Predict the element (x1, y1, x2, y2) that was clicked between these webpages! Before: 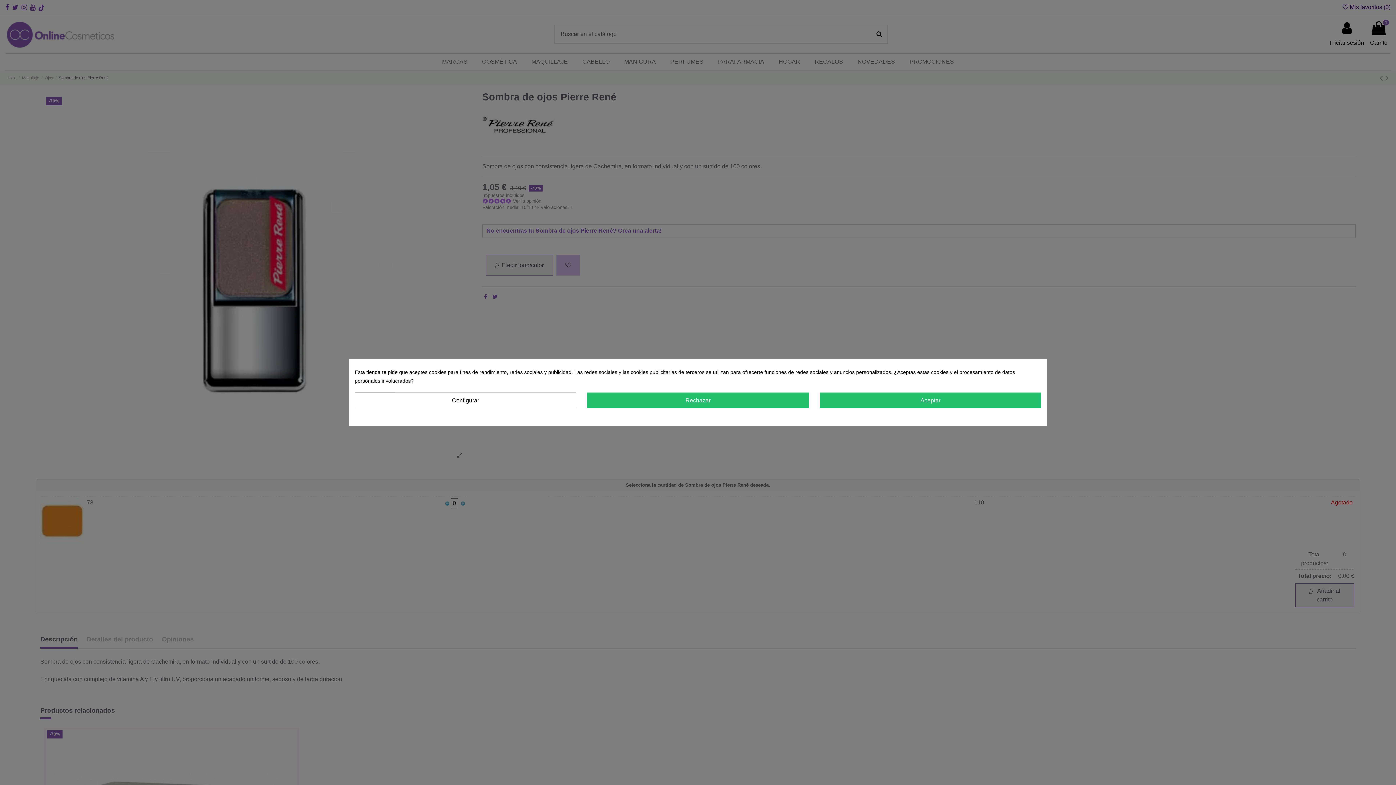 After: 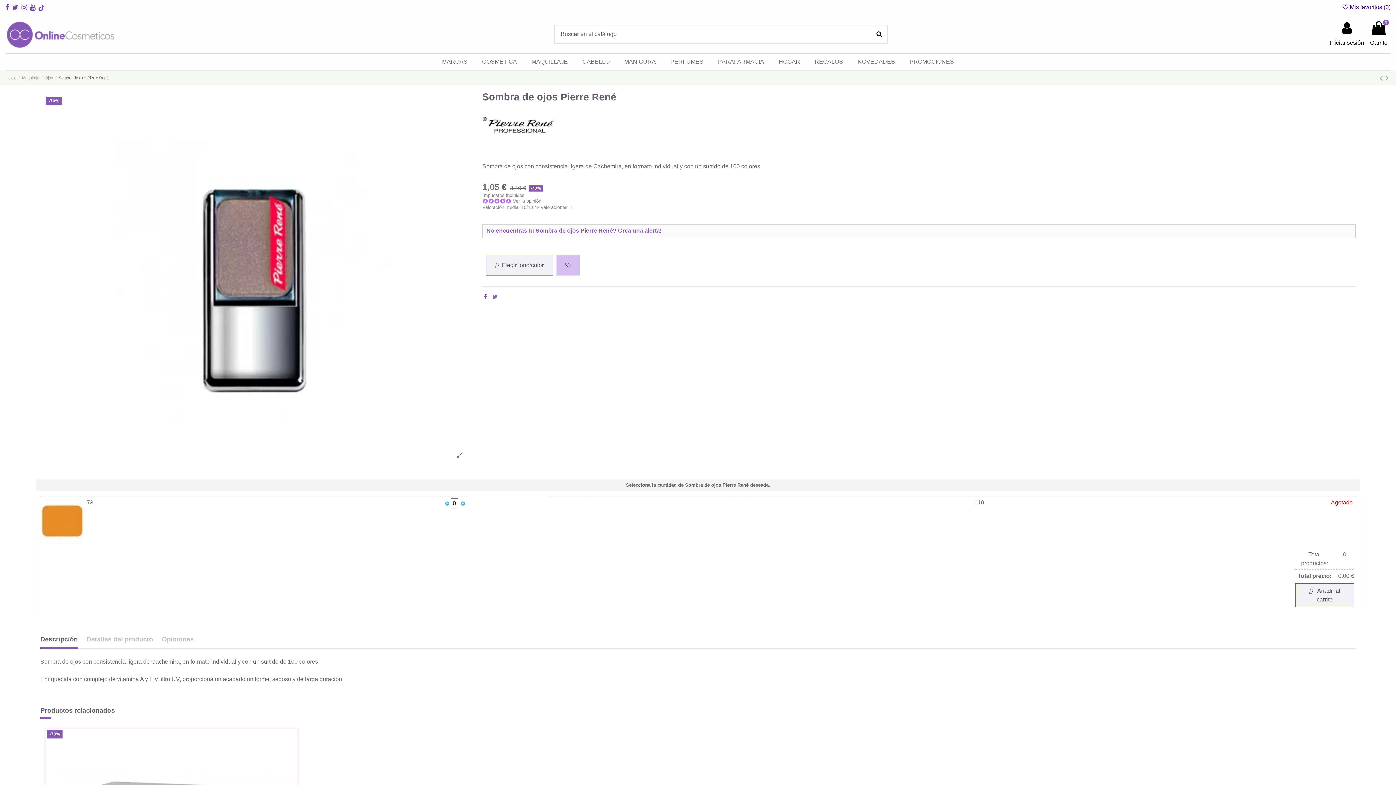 Action: label: Aceptar bbox: (819, 392, 1041, 408)